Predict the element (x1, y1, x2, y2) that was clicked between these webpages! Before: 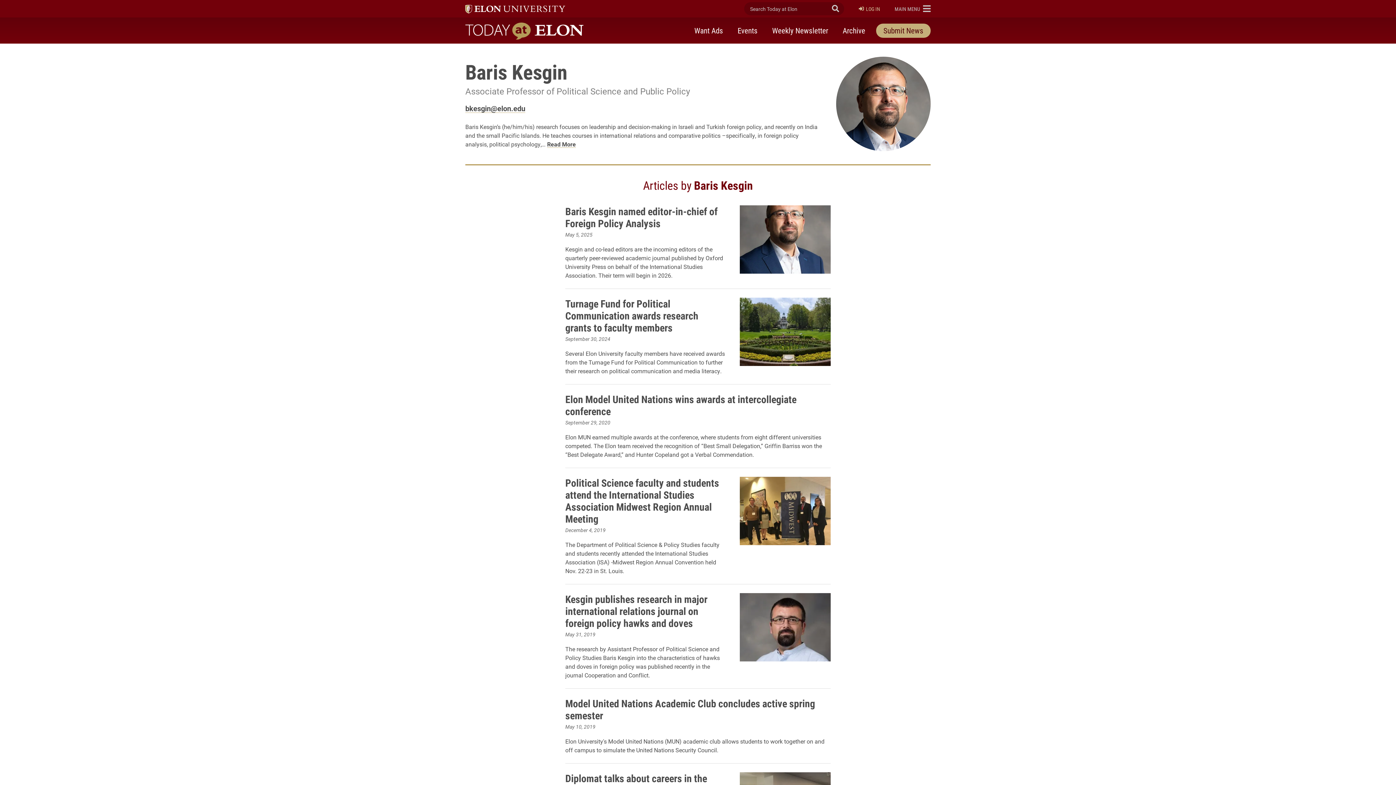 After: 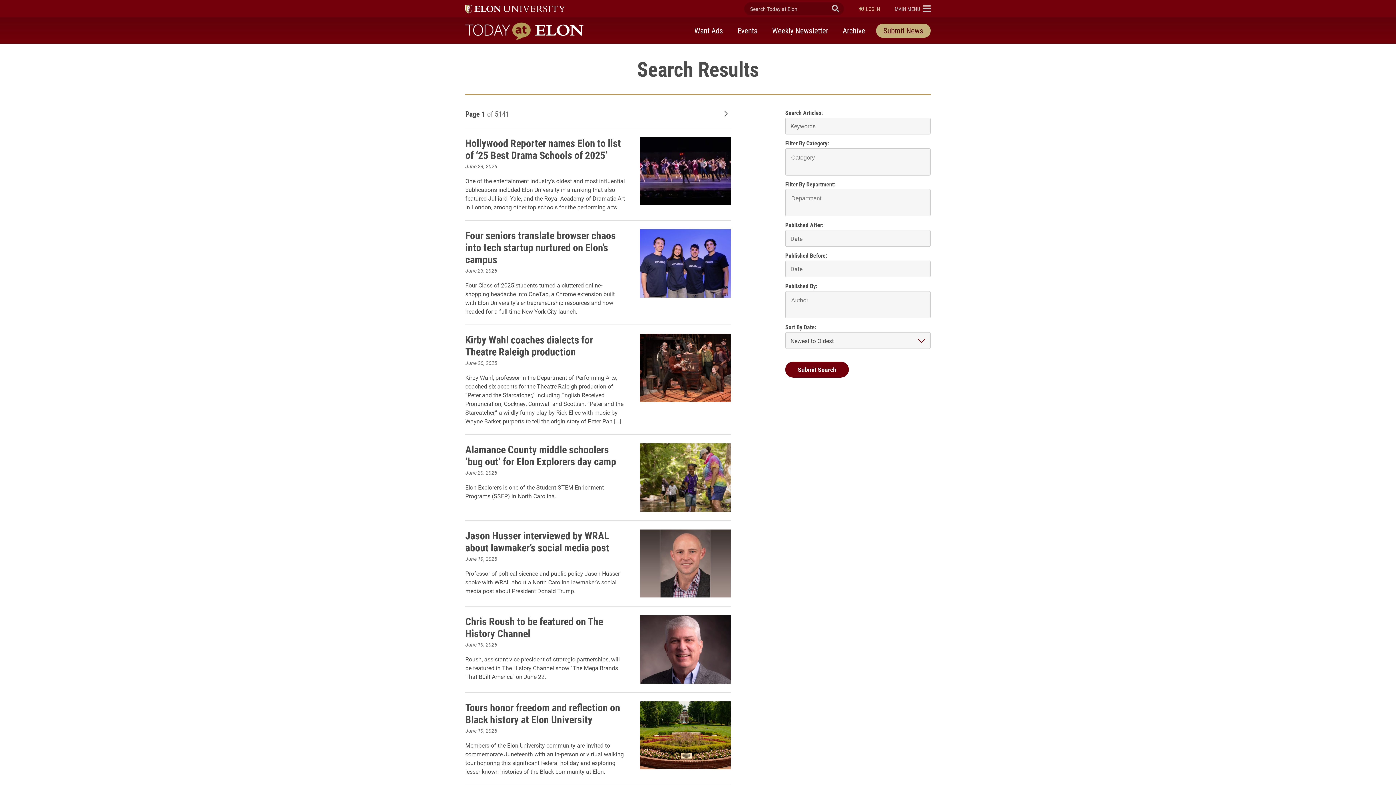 Action: label: Submit Search bbox: (827, 2, 844, 15)